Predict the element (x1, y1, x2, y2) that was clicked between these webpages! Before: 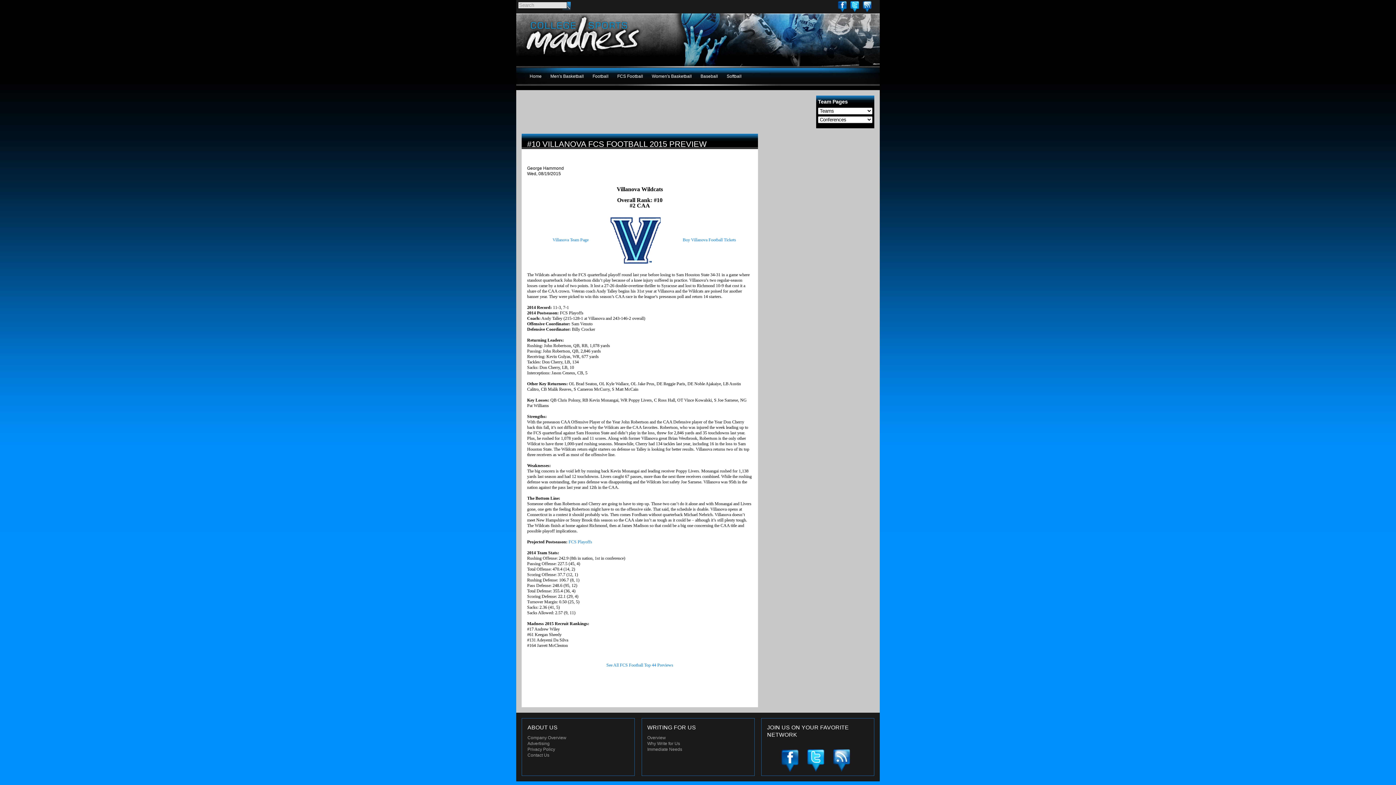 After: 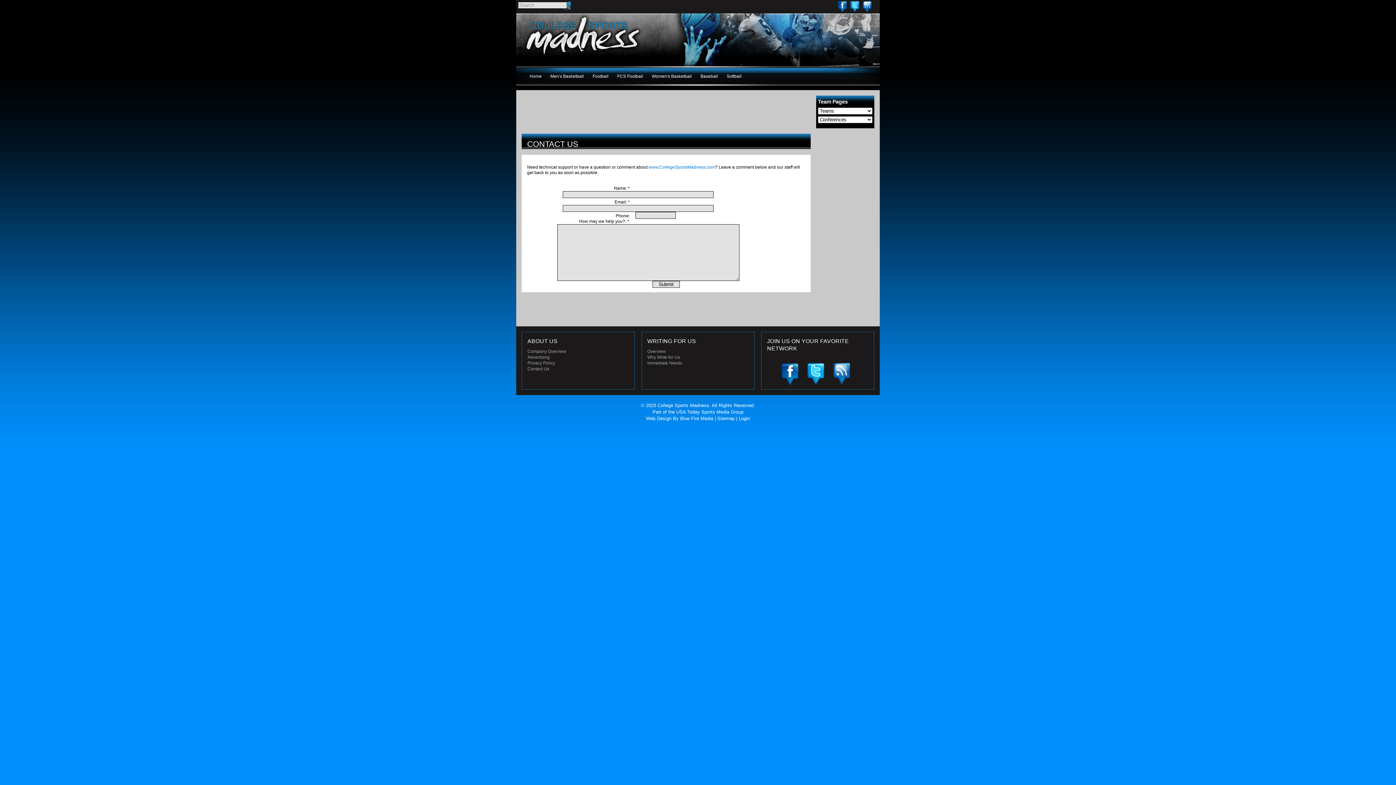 Action: bbox: (527, 752, 549, 759) label: Contact Us